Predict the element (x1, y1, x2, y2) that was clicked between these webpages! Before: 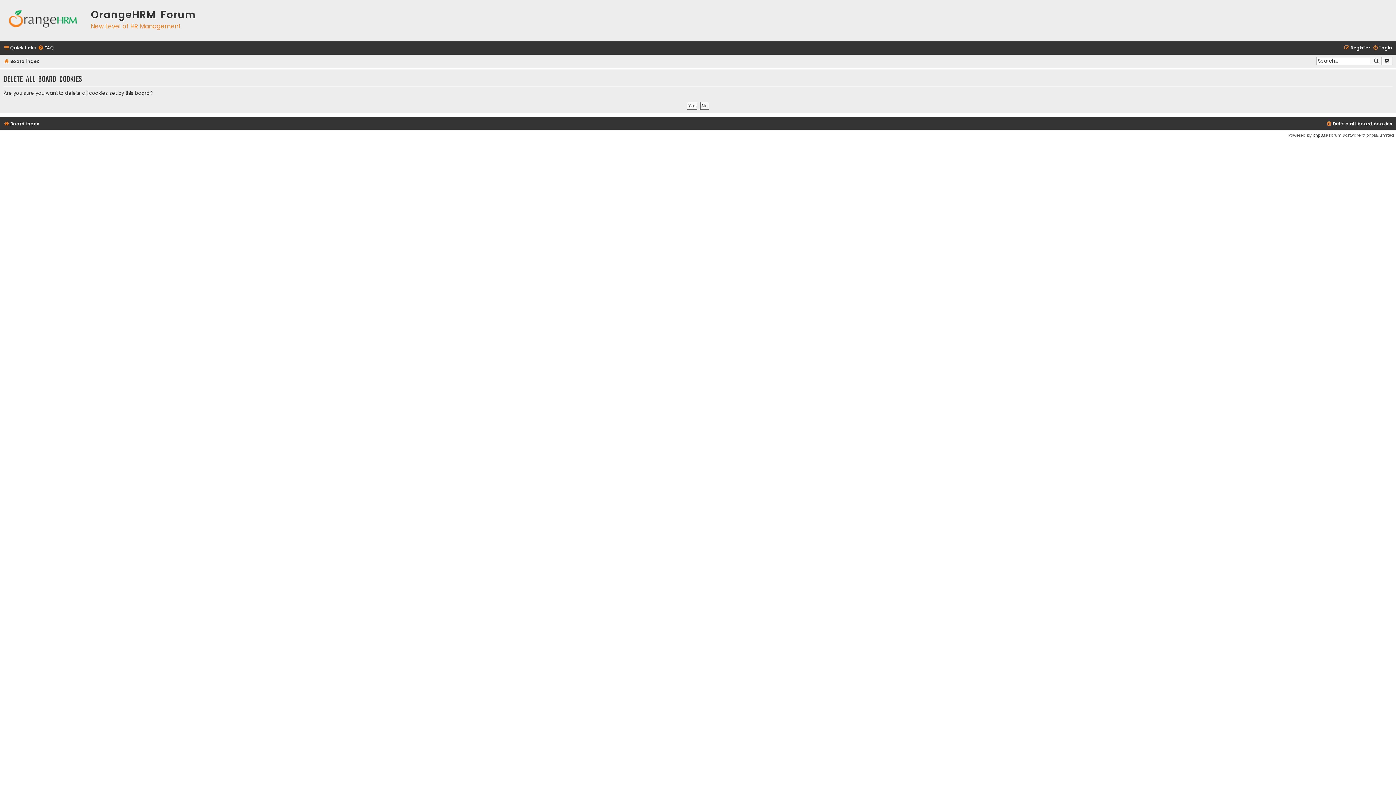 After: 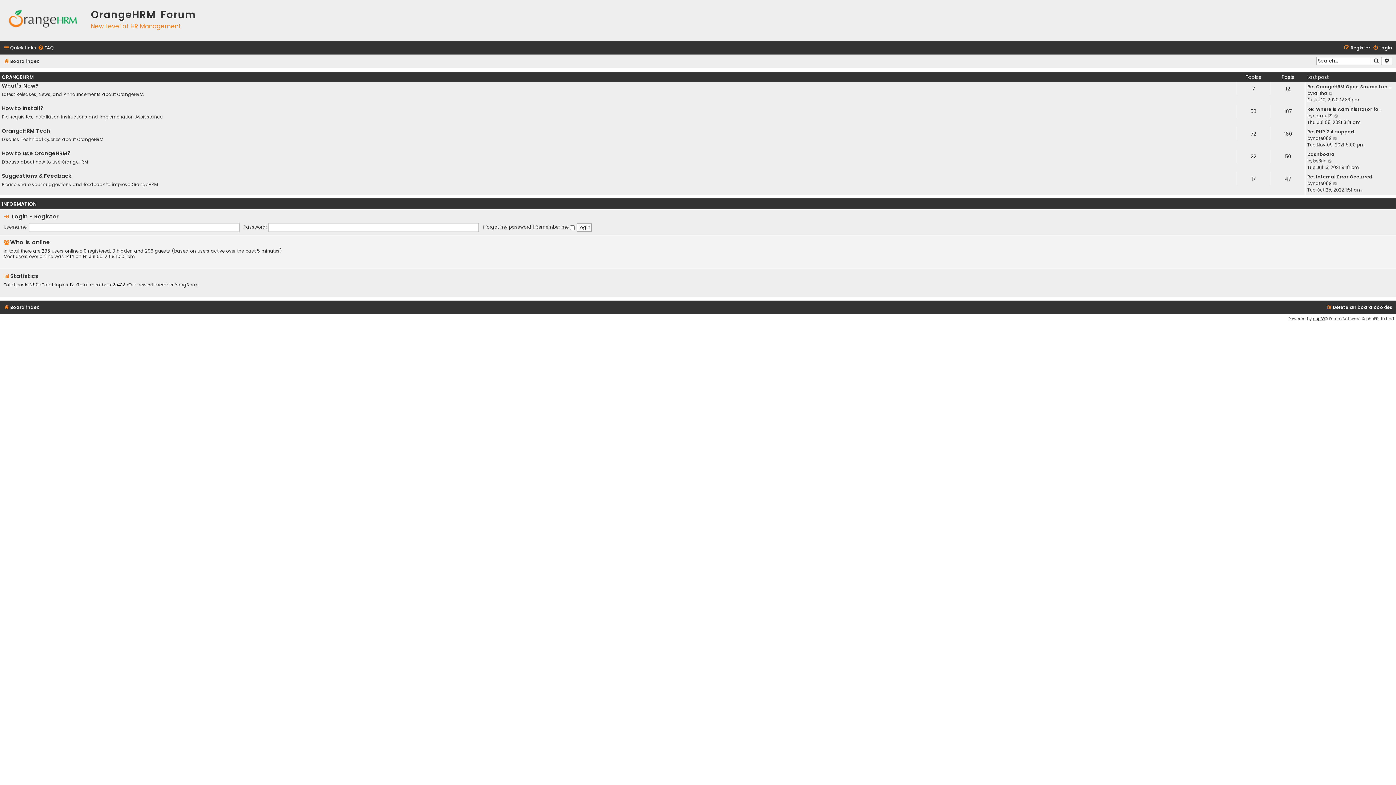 Action: label: Board index bbox: (3, 56, 38, 66)